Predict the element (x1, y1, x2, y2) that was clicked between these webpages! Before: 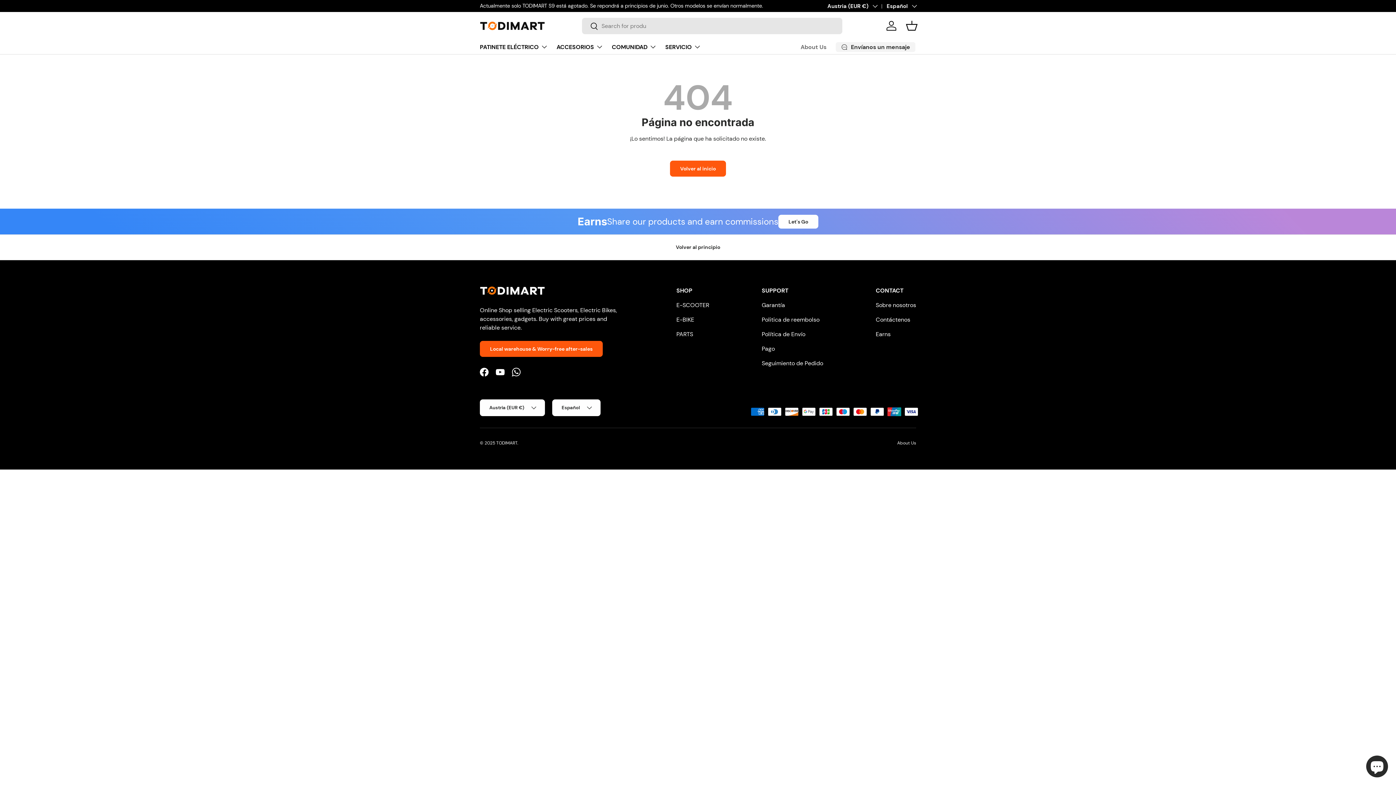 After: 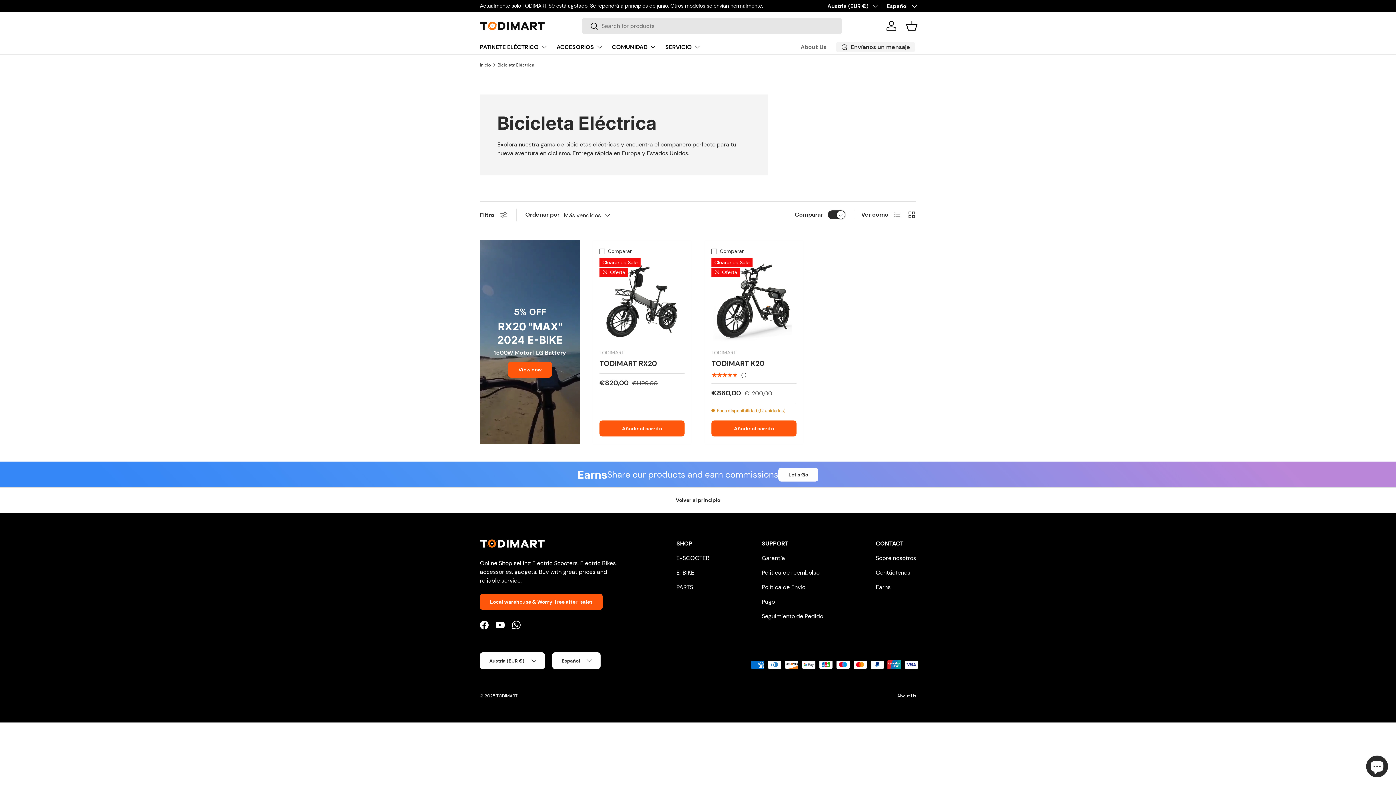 Action: bbox: (676, 315, 694, 323) label: E-BIKE